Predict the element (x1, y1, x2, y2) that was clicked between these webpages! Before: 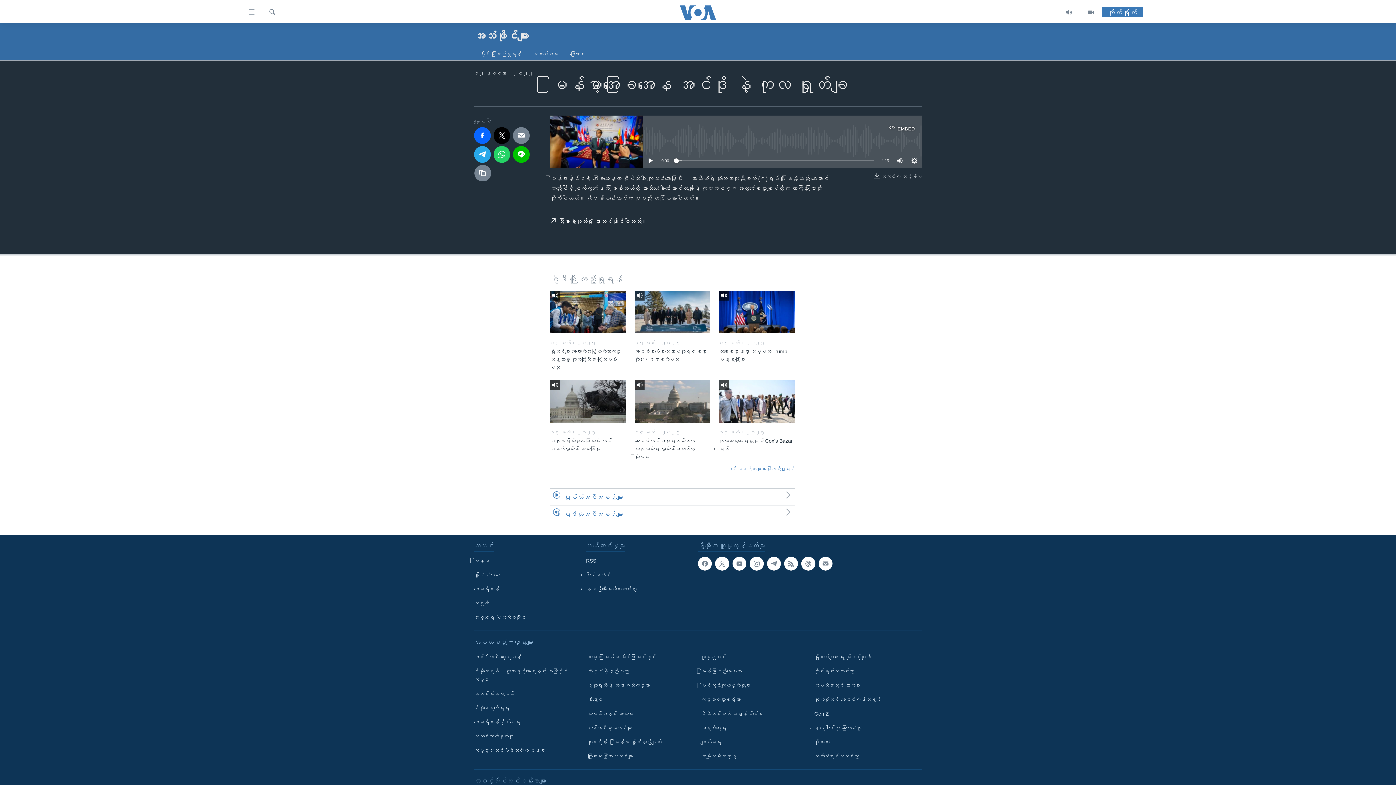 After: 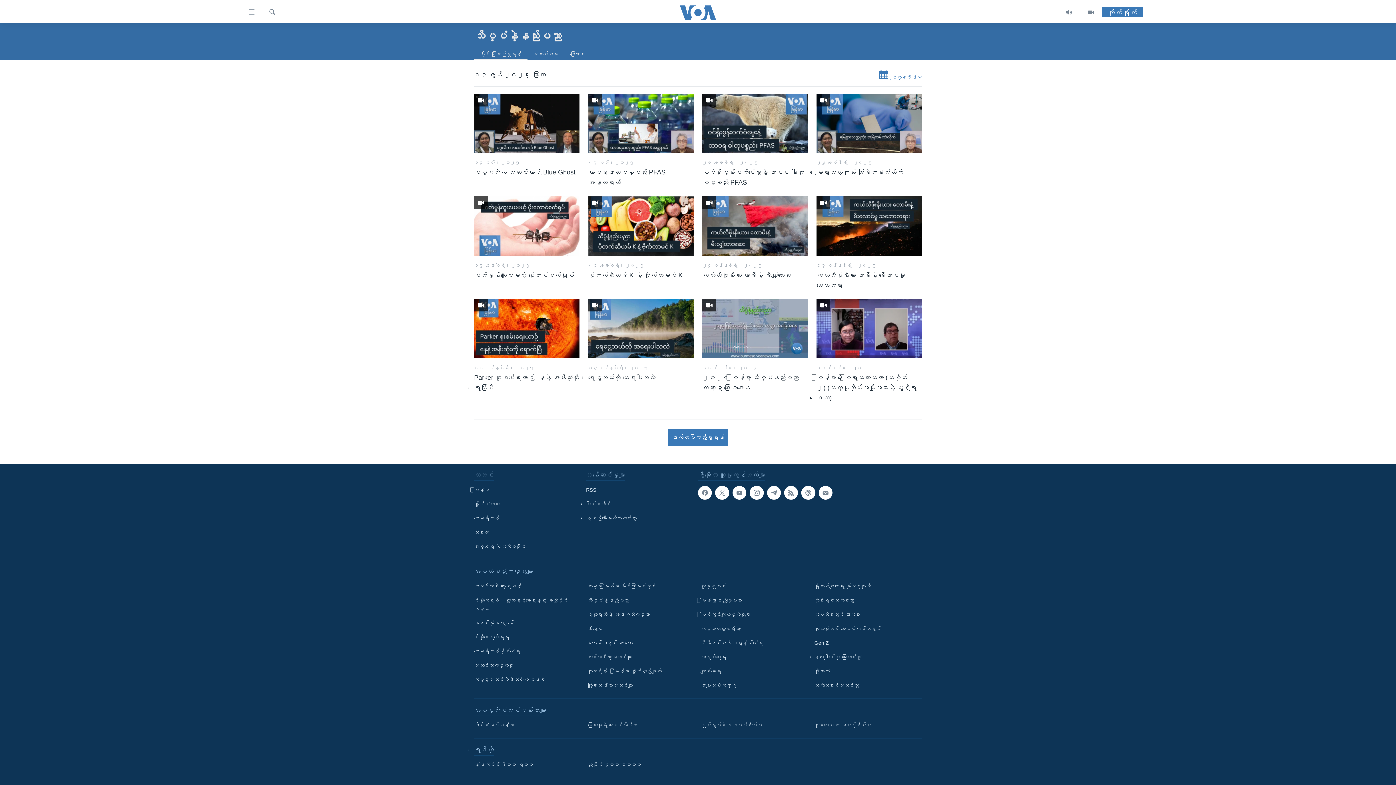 Action: label: သိပ္ပံနဲ့နည်းပညာ bbox: (587, 667, 690, 675)